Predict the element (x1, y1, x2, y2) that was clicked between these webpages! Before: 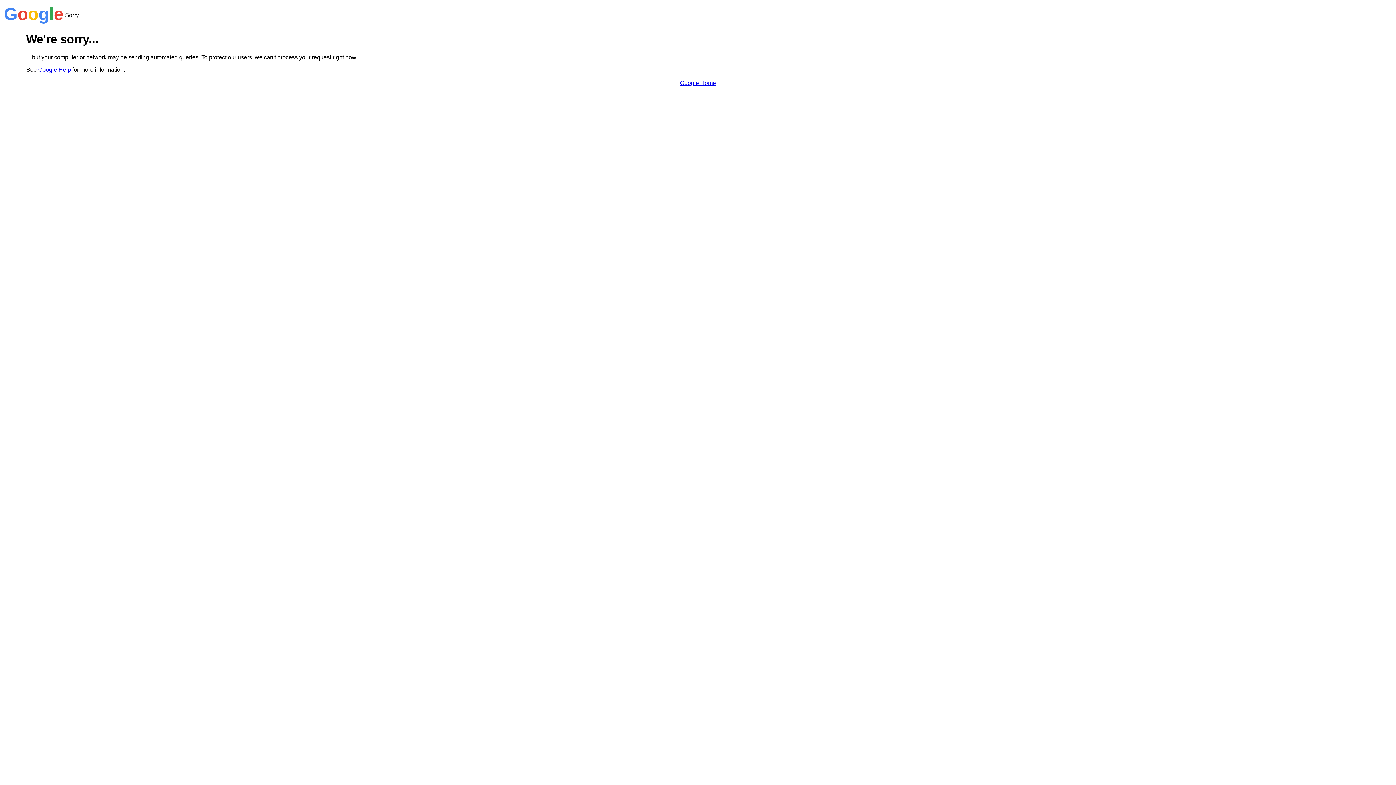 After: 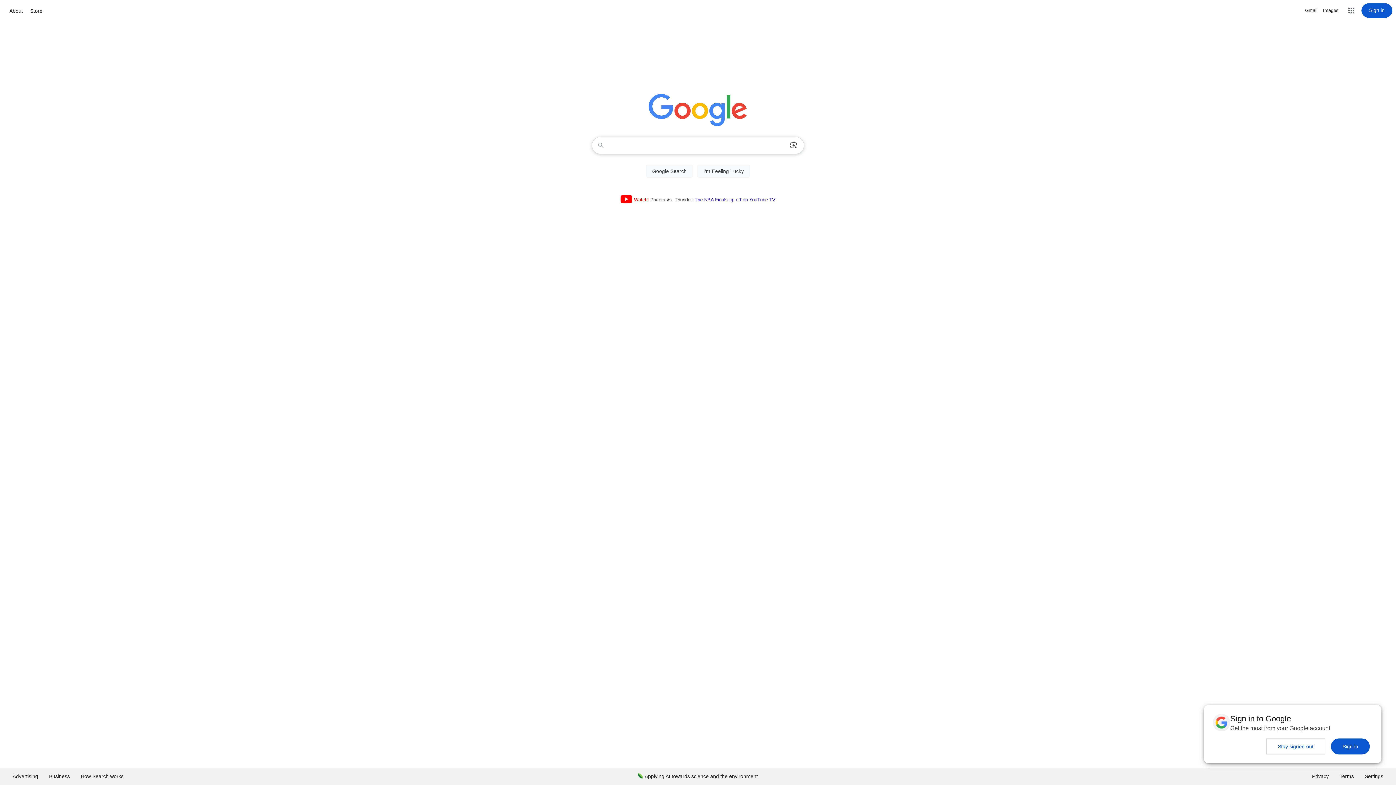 Action: label: Google Home bbox: (680, 79, 716, 86)